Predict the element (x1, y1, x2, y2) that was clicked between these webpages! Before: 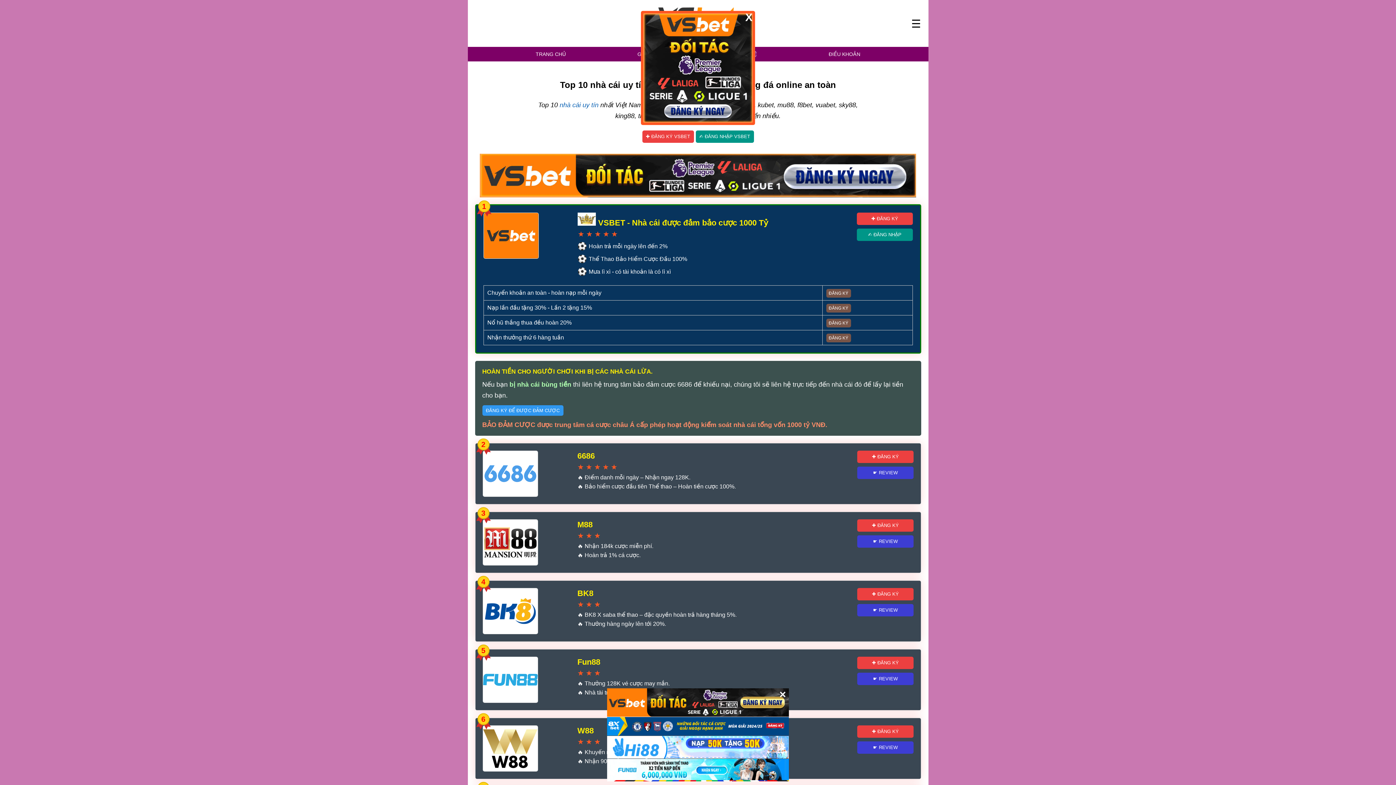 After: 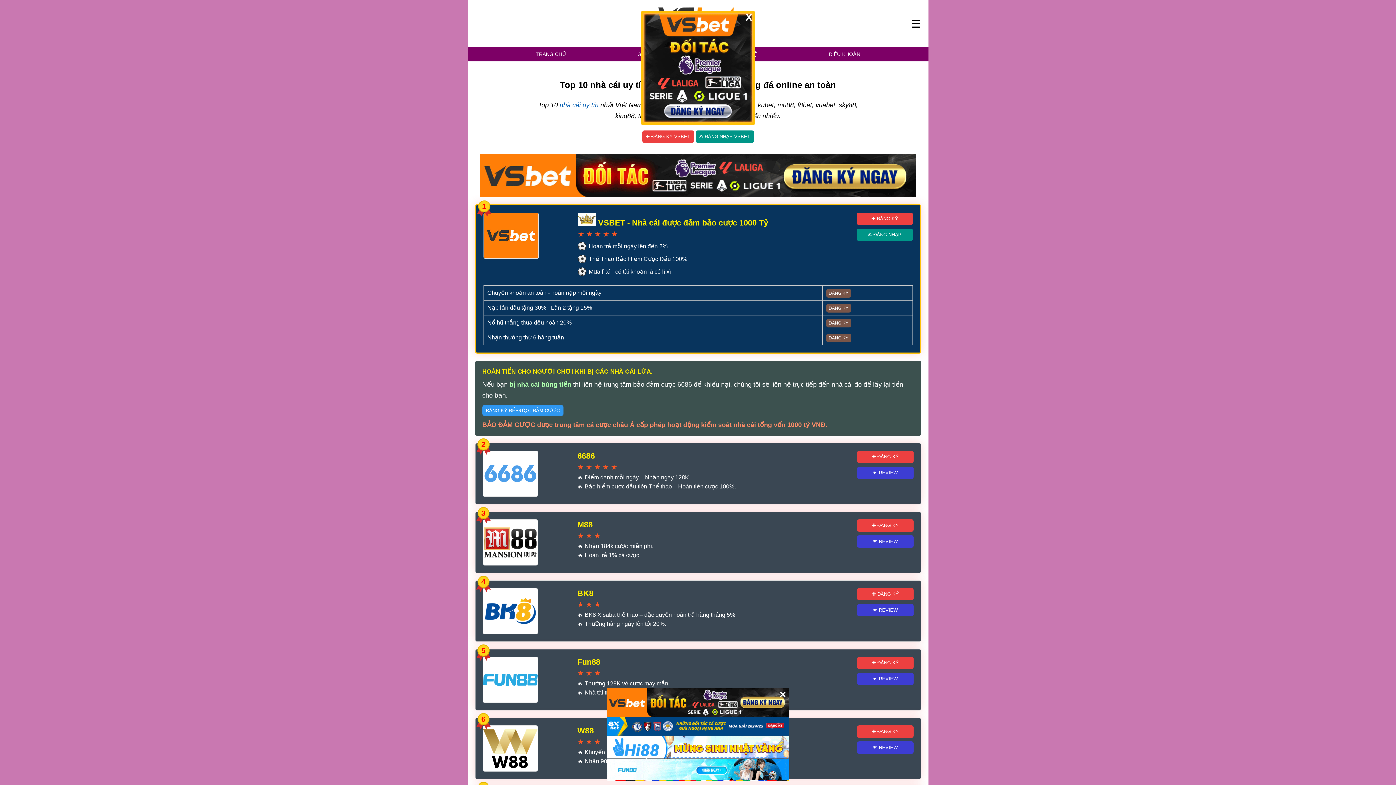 Action: bbox: (559, 101, 598, 108) label: nhà cái uy tín